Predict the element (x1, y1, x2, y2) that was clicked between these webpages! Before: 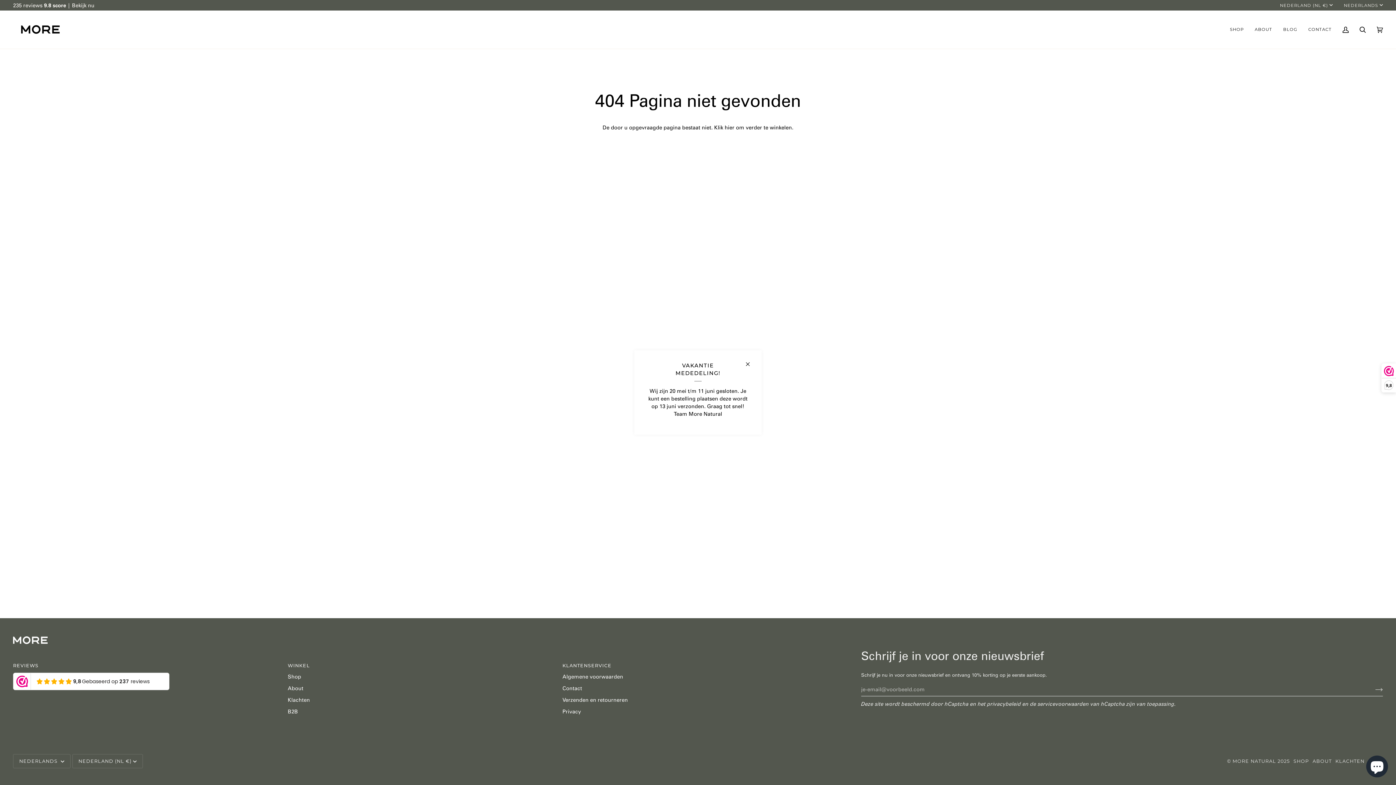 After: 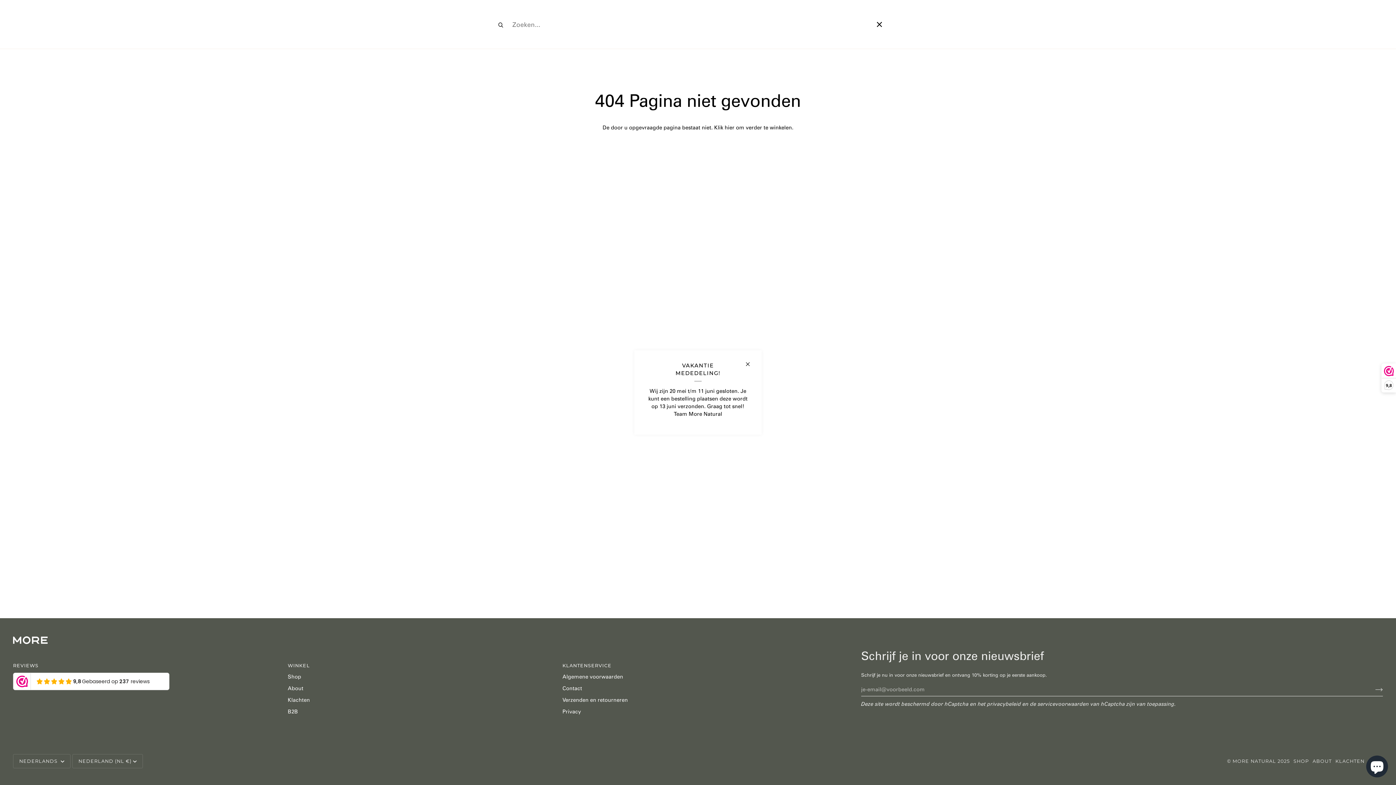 Action: bbox: (1354, 10, 1371, 48) label: Zoeken